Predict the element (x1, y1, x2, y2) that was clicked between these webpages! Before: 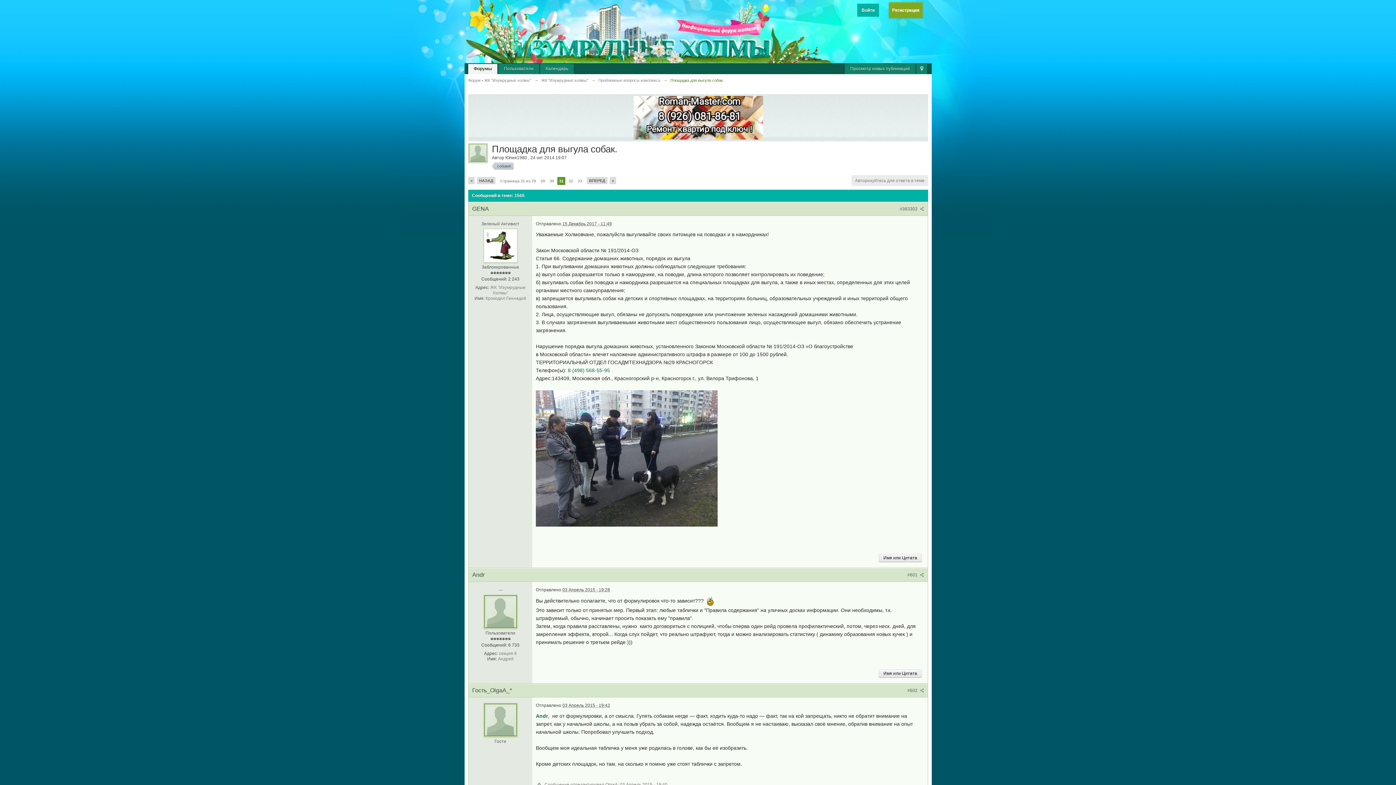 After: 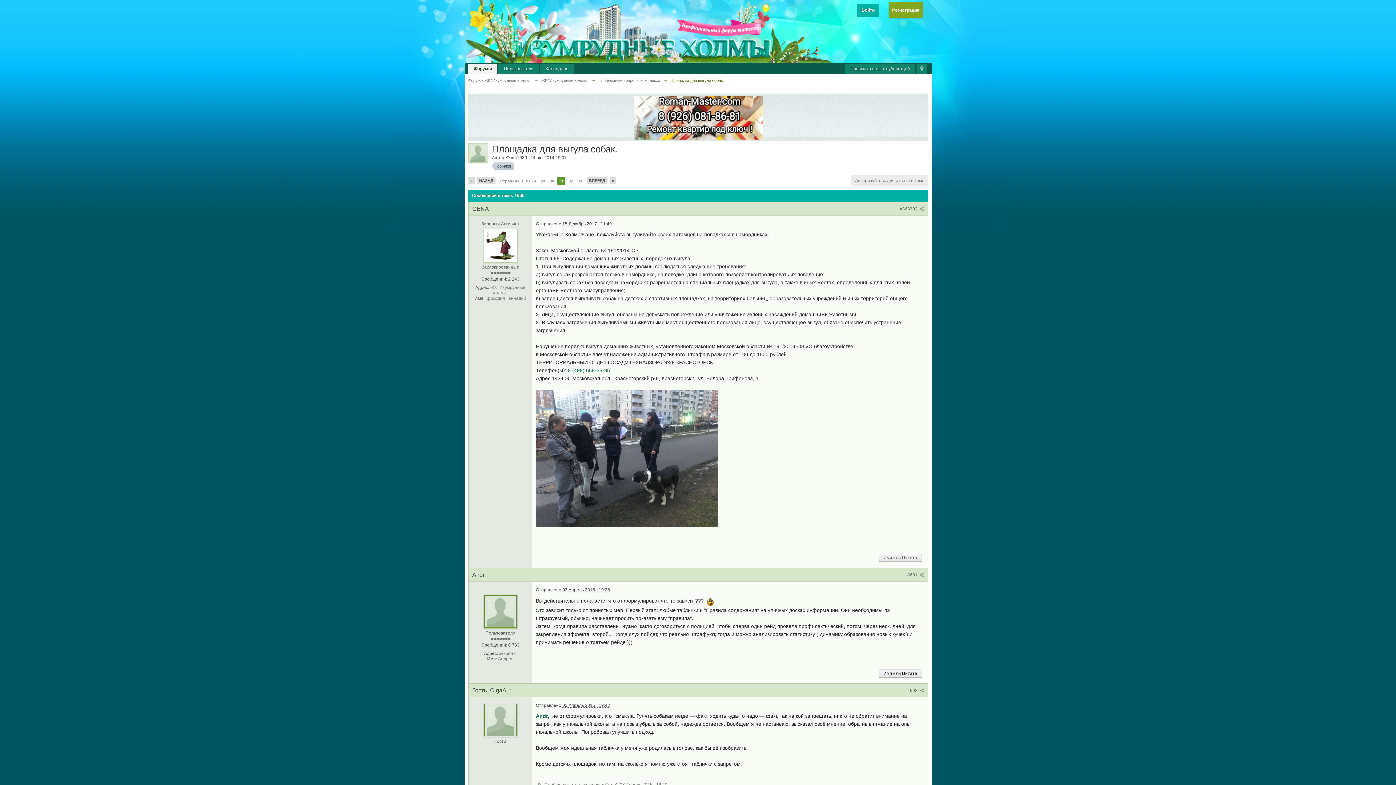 Action: bbox: (878, 554, 922, 562) label: Имя или Цитата